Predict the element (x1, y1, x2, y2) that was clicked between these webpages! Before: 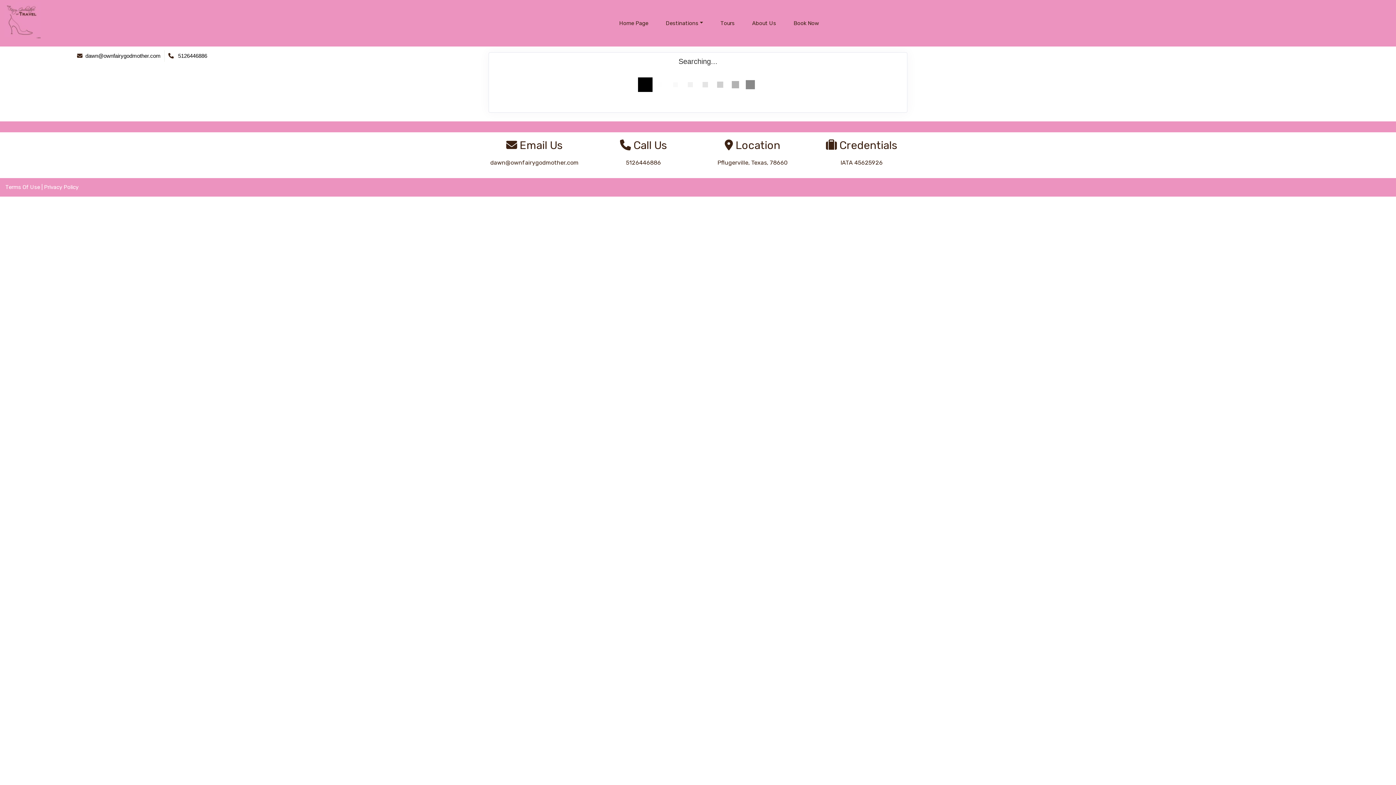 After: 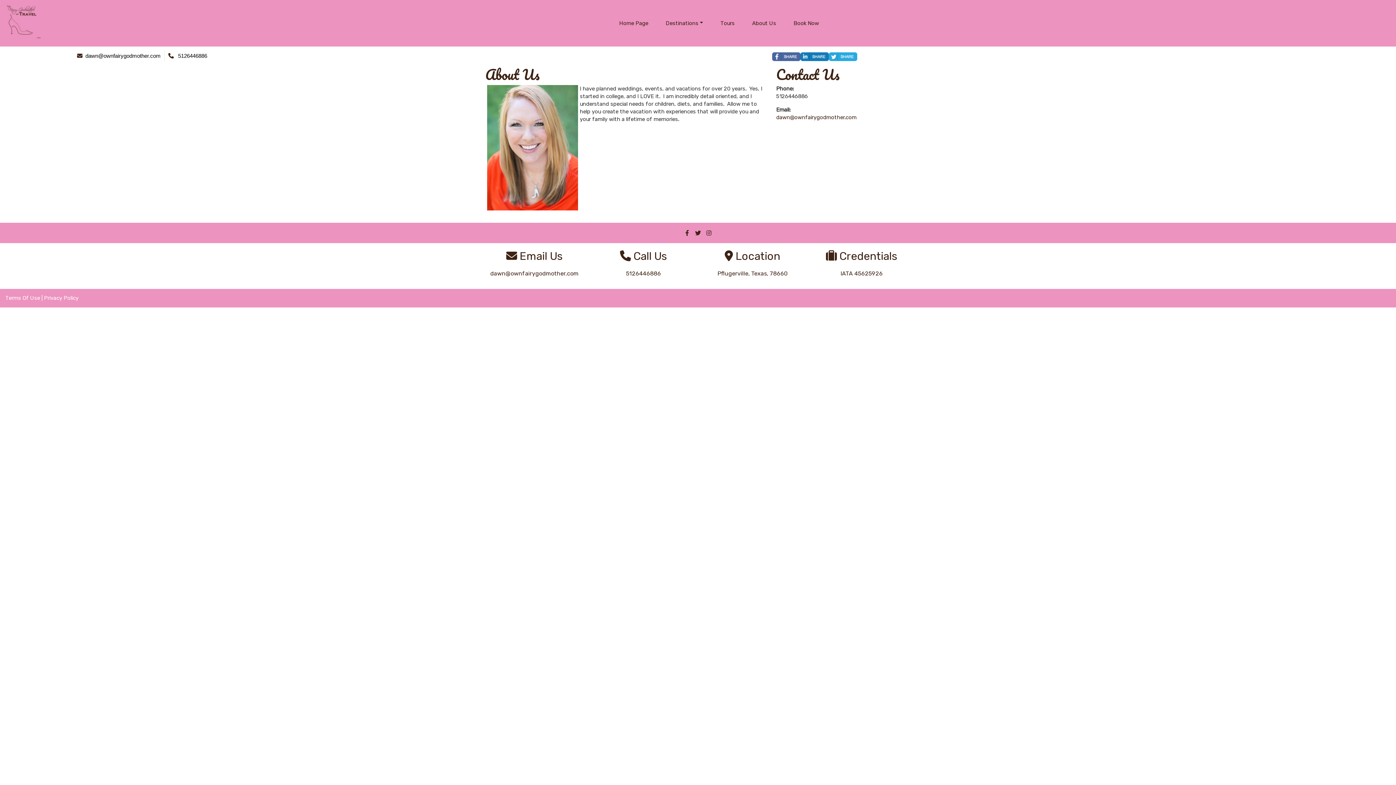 Action: bbox: (743, 15, 785, 31) label: About Us